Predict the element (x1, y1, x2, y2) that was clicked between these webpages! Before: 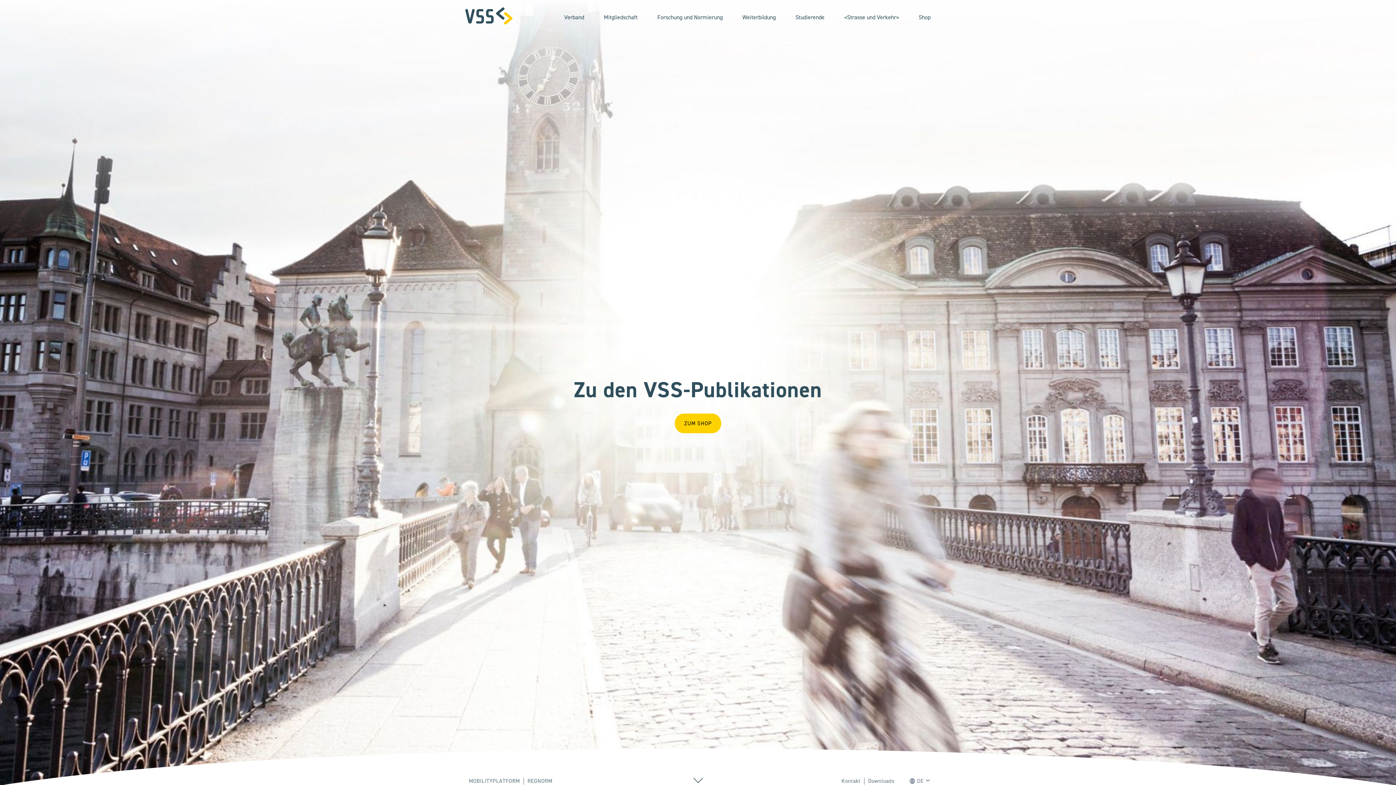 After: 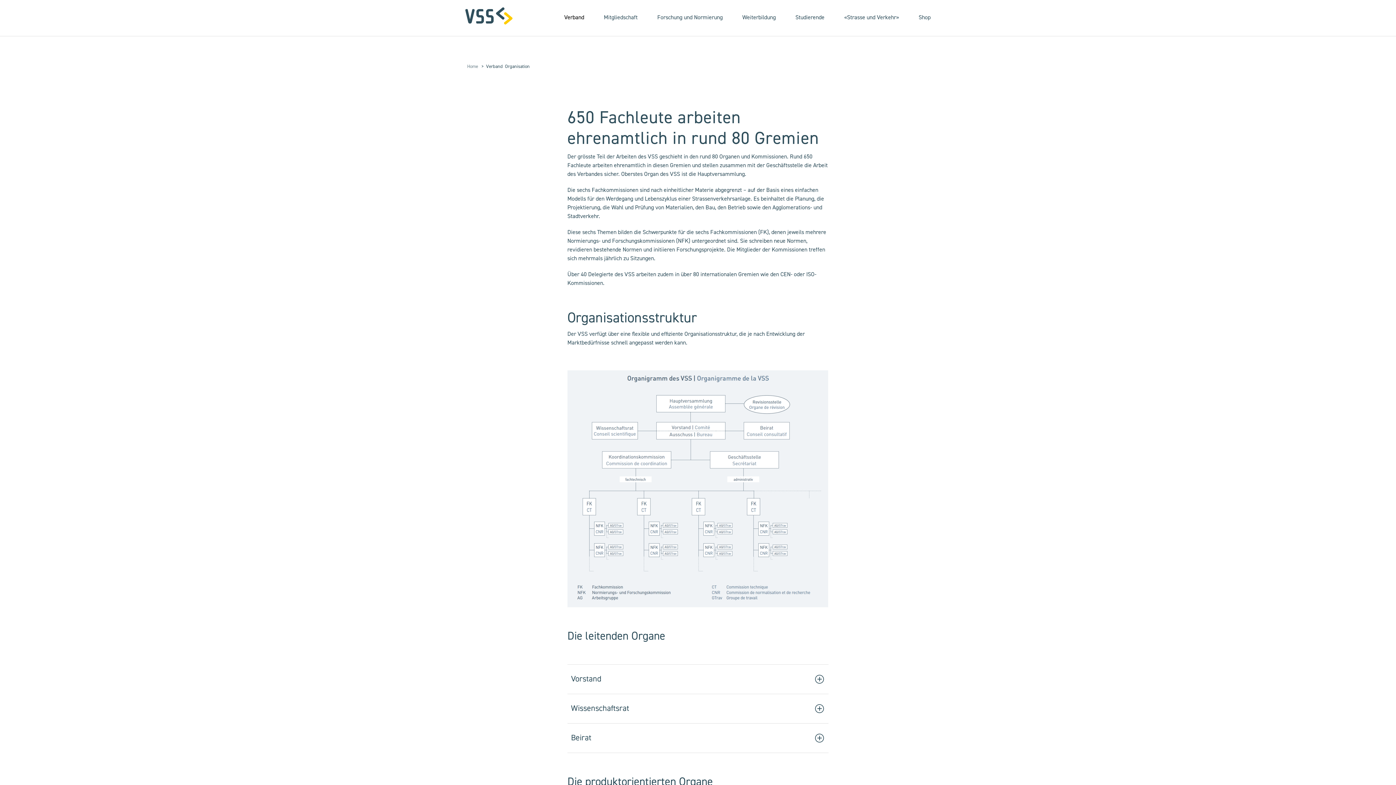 Action: label: Verband bbox: (564, 13, 584, 21)